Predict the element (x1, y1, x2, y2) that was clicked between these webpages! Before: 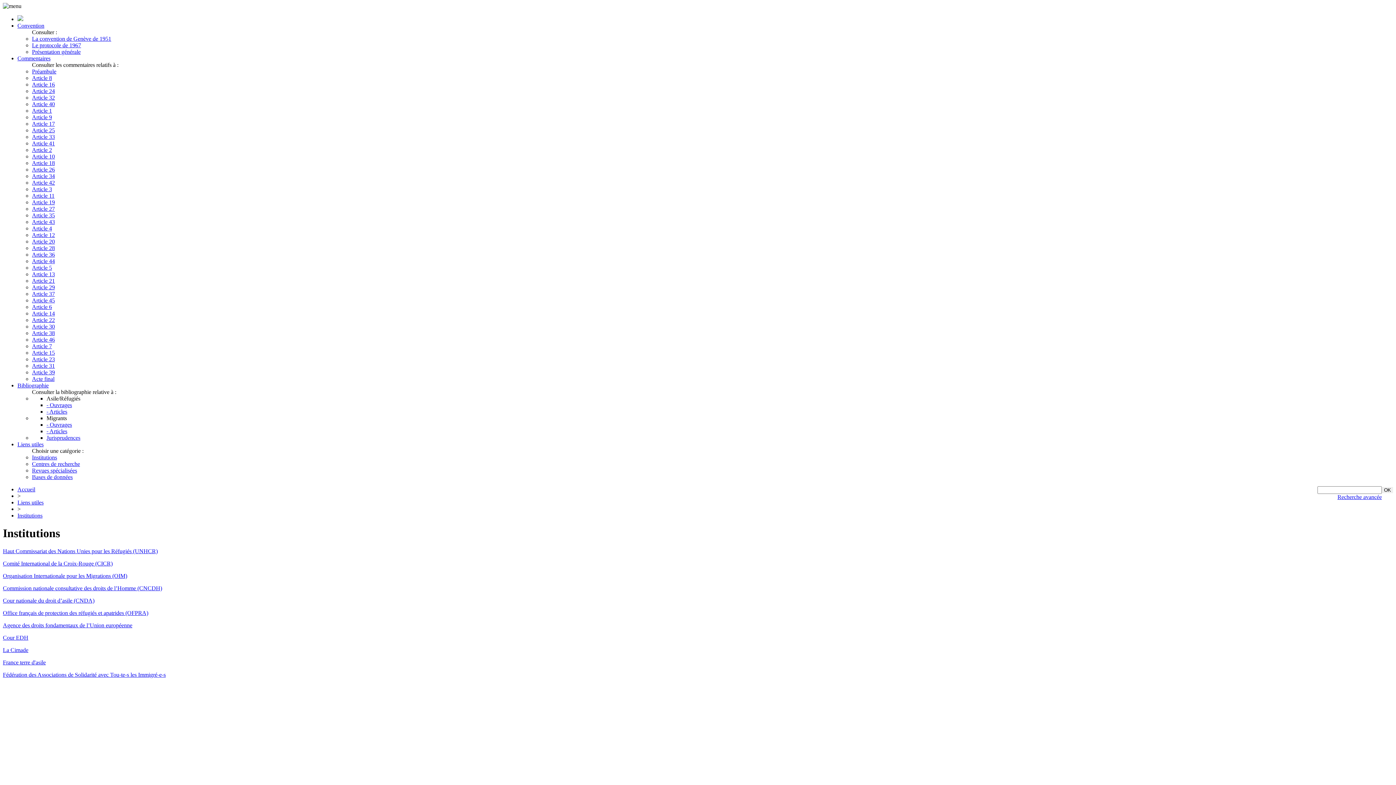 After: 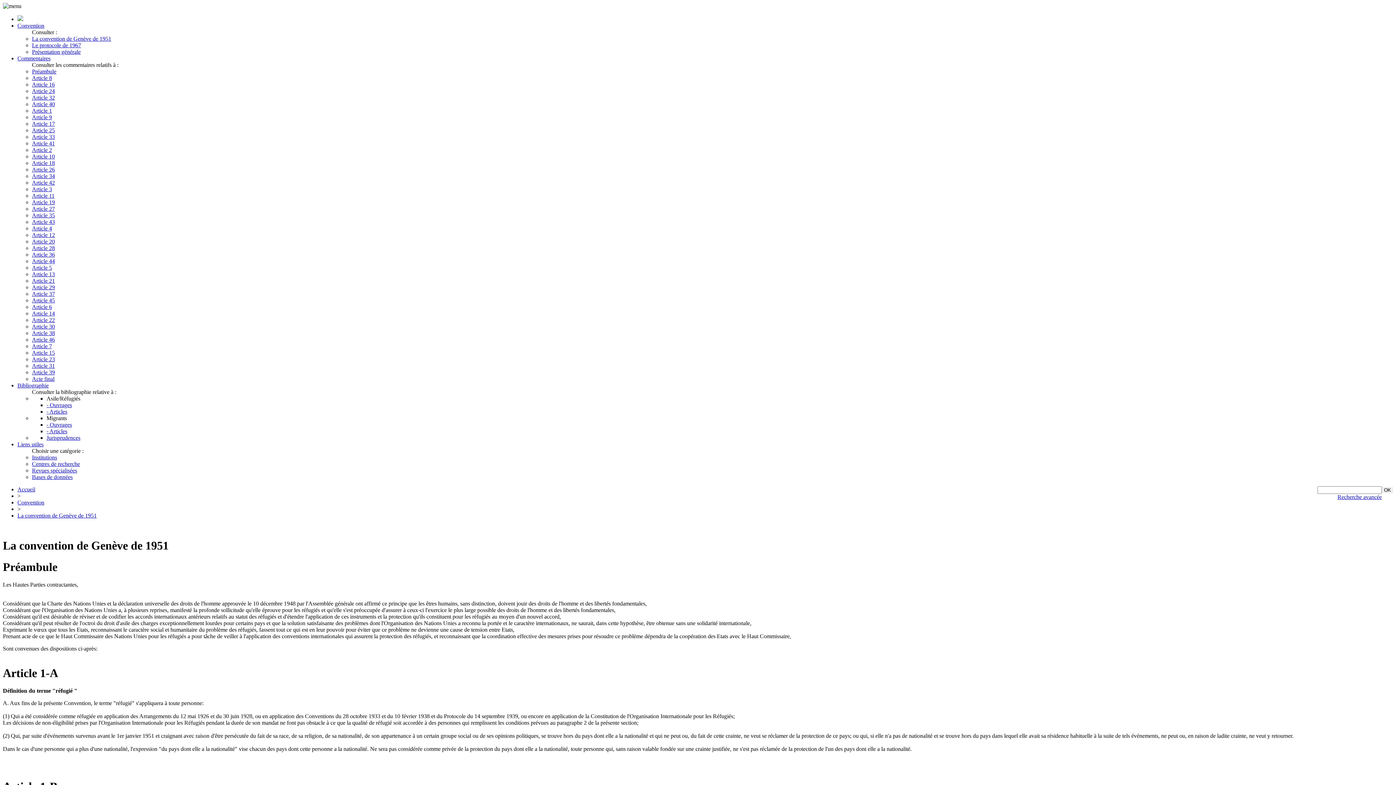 Action: bbox: (32, 35, 111, 41) label: La convention de Genève de 1951